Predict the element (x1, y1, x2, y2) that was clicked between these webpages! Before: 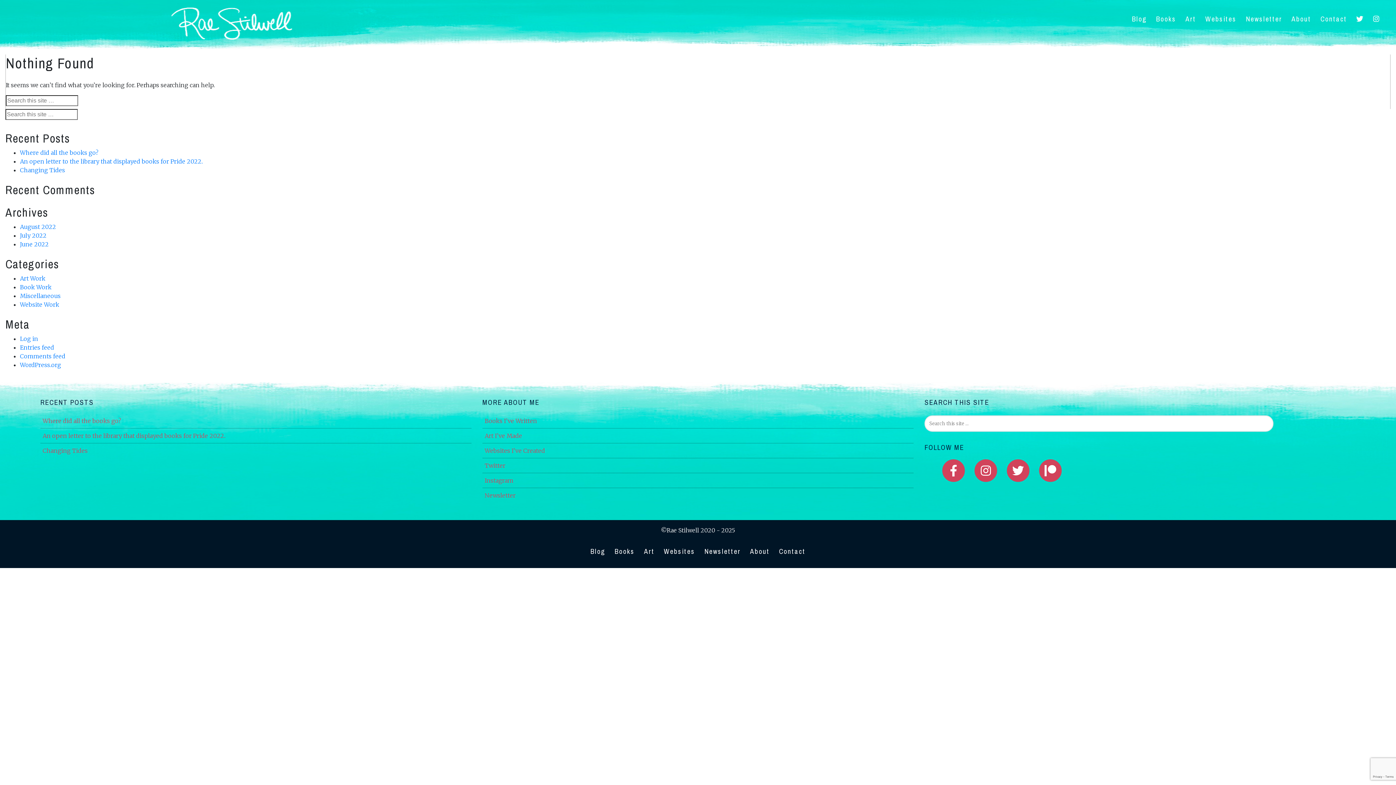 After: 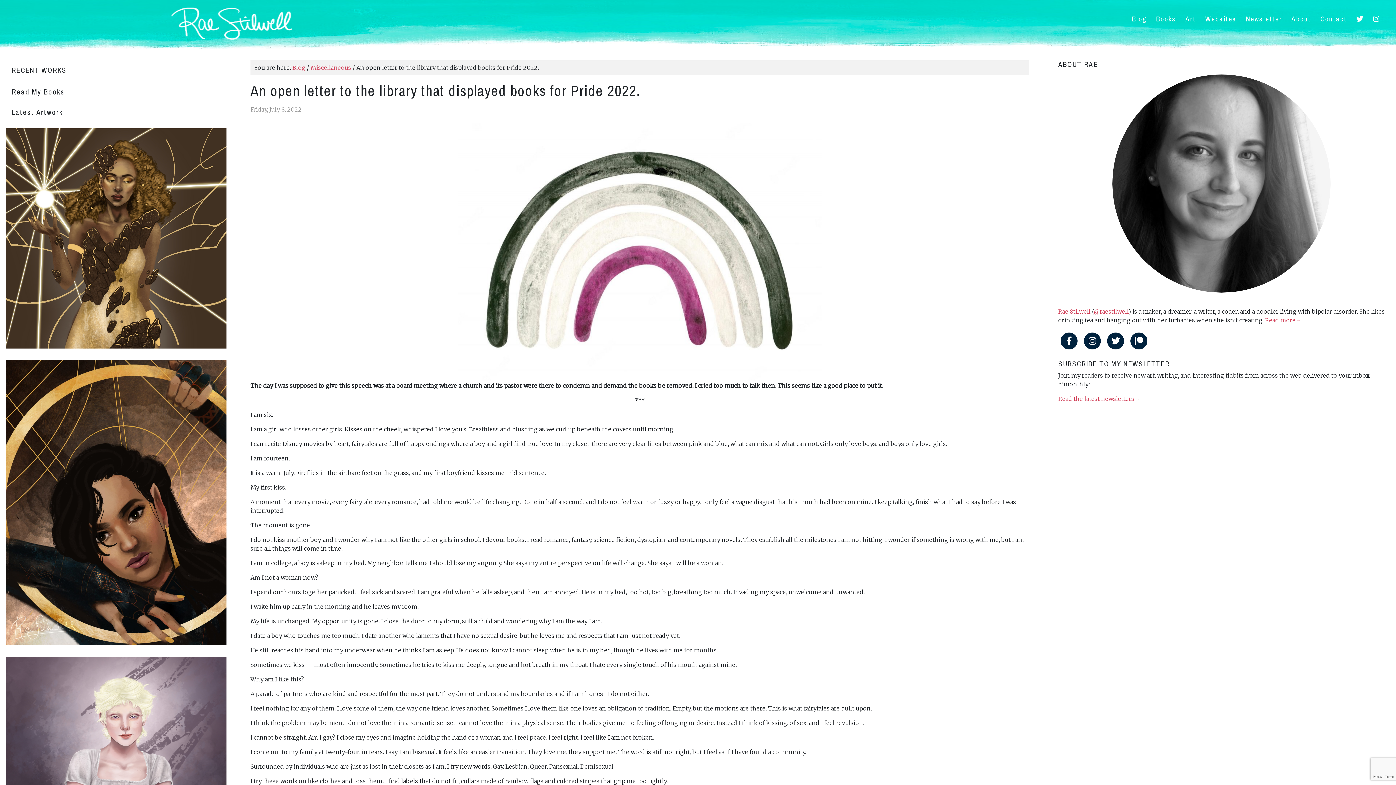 Action: label: An open letter to the library that displayed books for Pride 2022. bbox: (20, 157, 202, 165)